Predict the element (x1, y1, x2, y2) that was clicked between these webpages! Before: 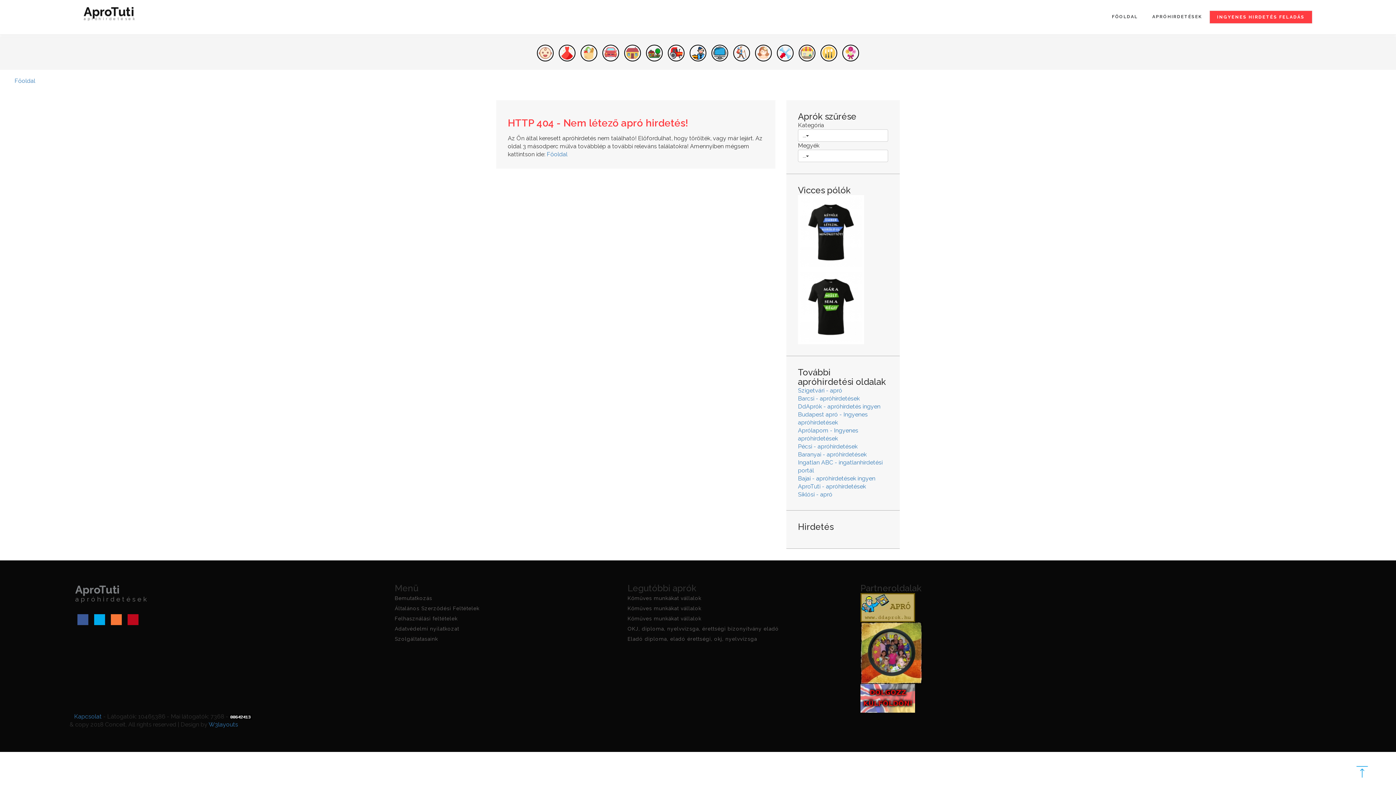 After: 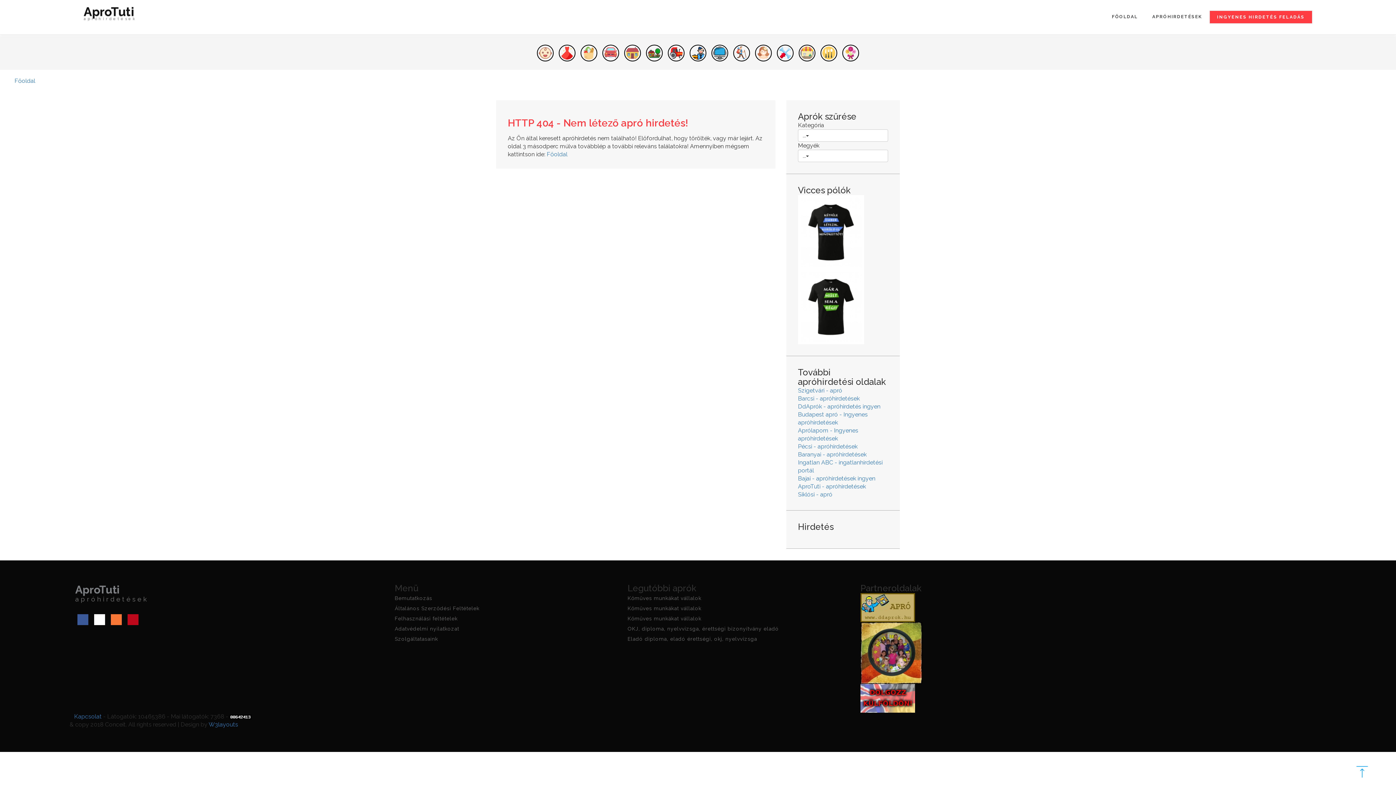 Action: bbox: (94, 614, 105, 625)